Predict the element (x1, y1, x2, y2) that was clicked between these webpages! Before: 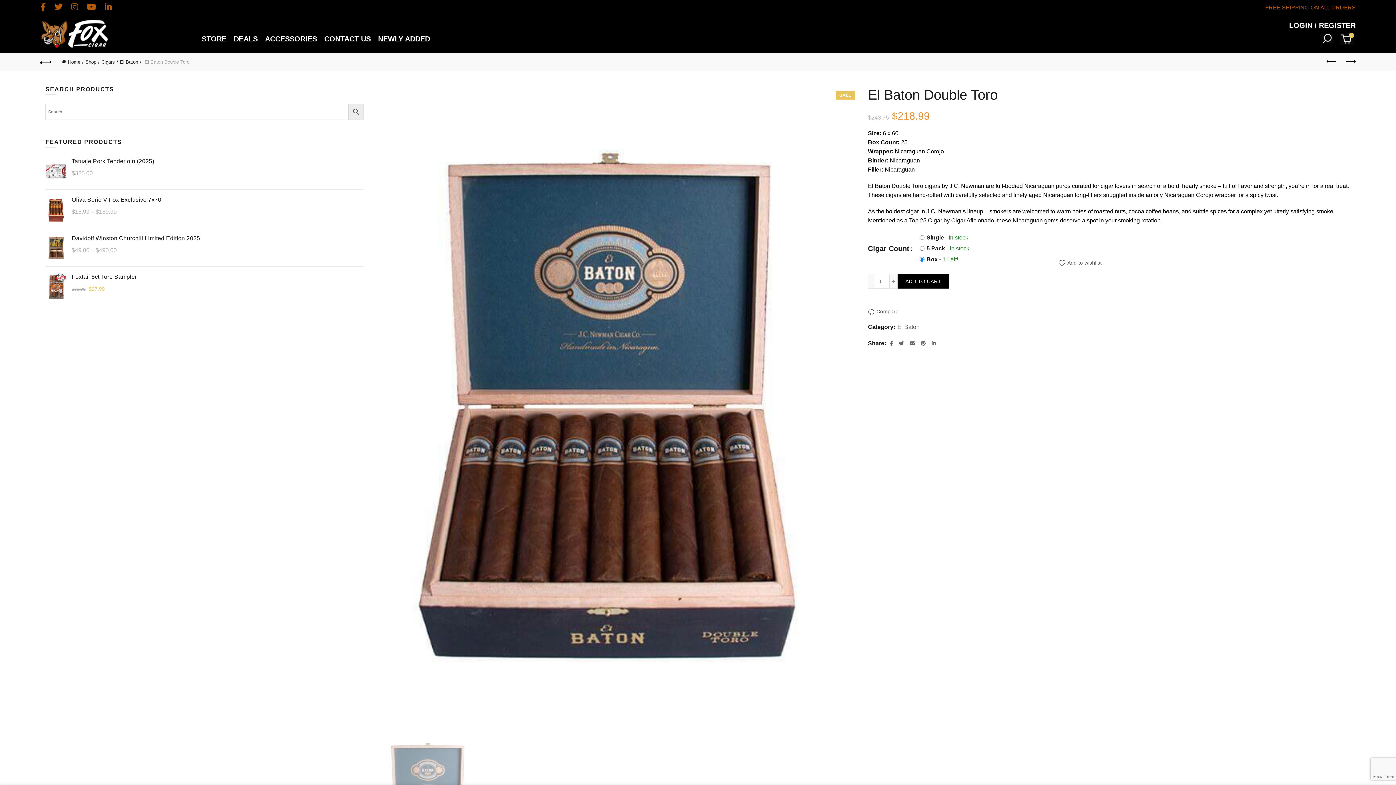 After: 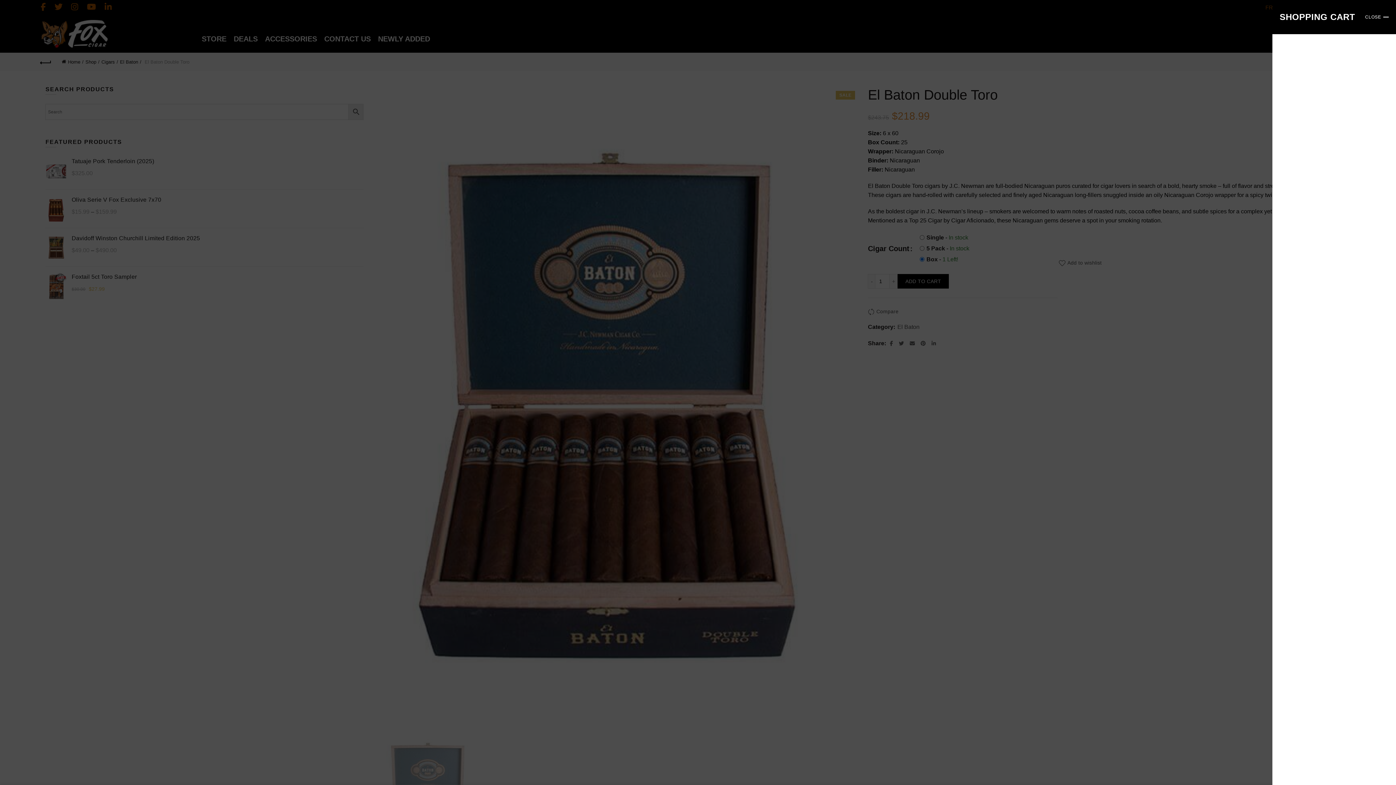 Action: label:  
0 bbox: (1340, 33, 1356, 45)